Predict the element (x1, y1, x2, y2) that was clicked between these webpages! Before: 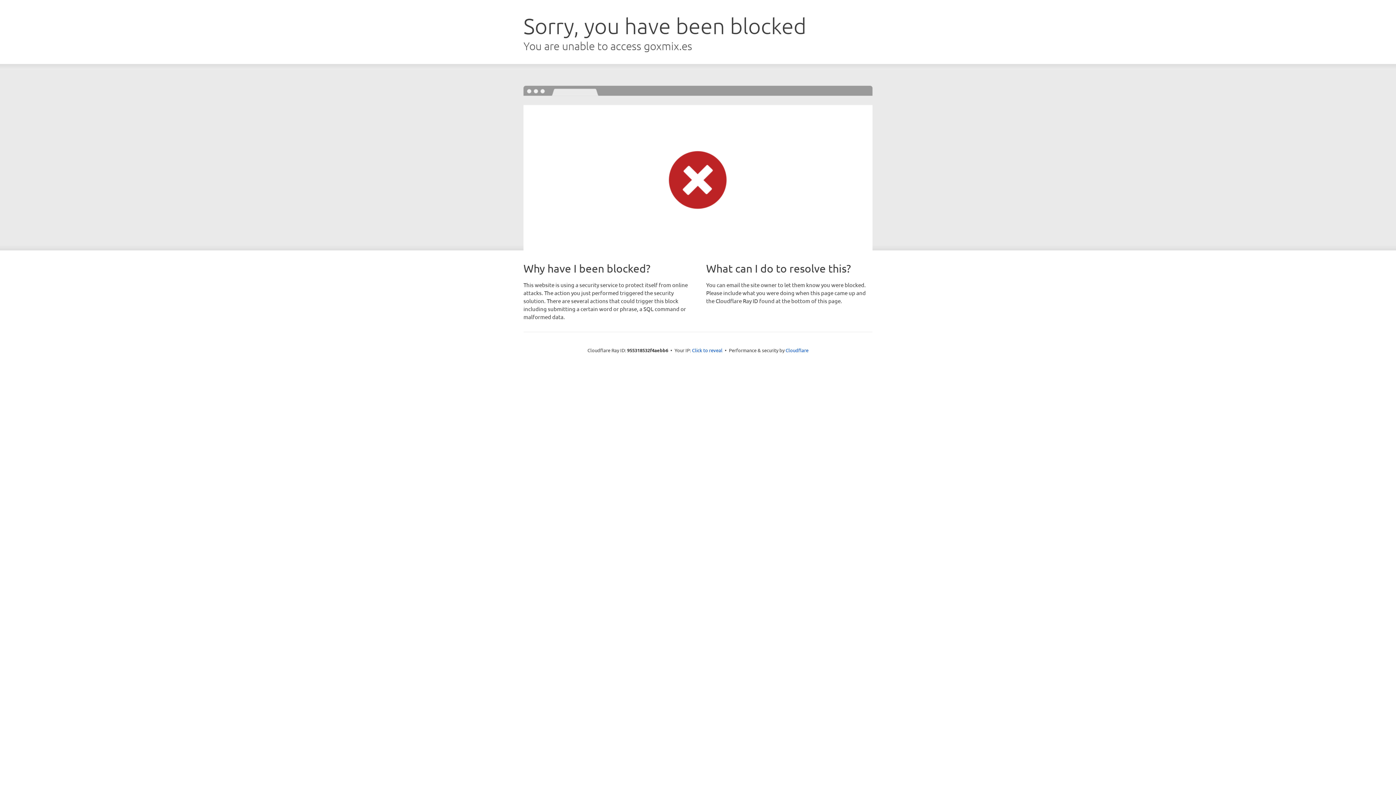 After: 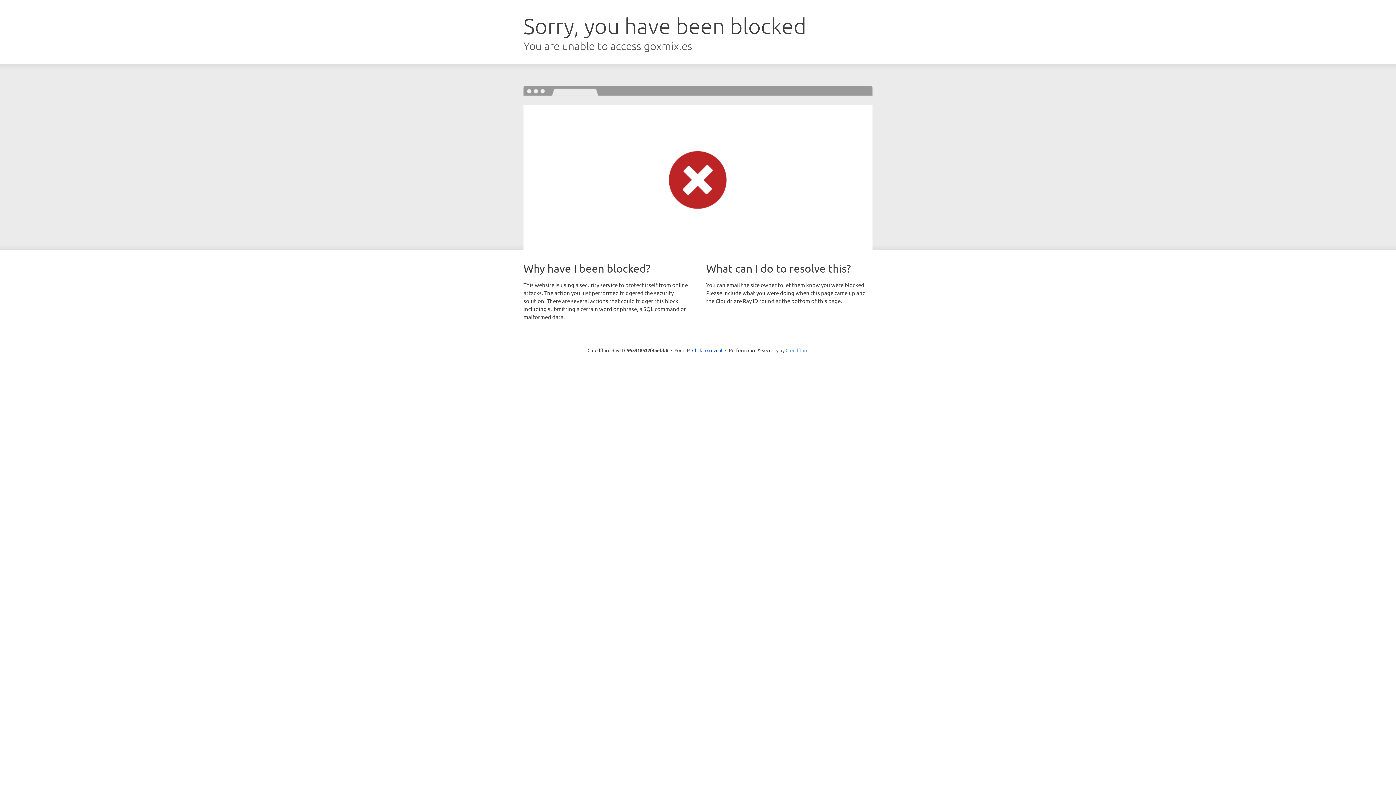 Action: bbox: (785, 347, 808, 353) label: Cloudflare